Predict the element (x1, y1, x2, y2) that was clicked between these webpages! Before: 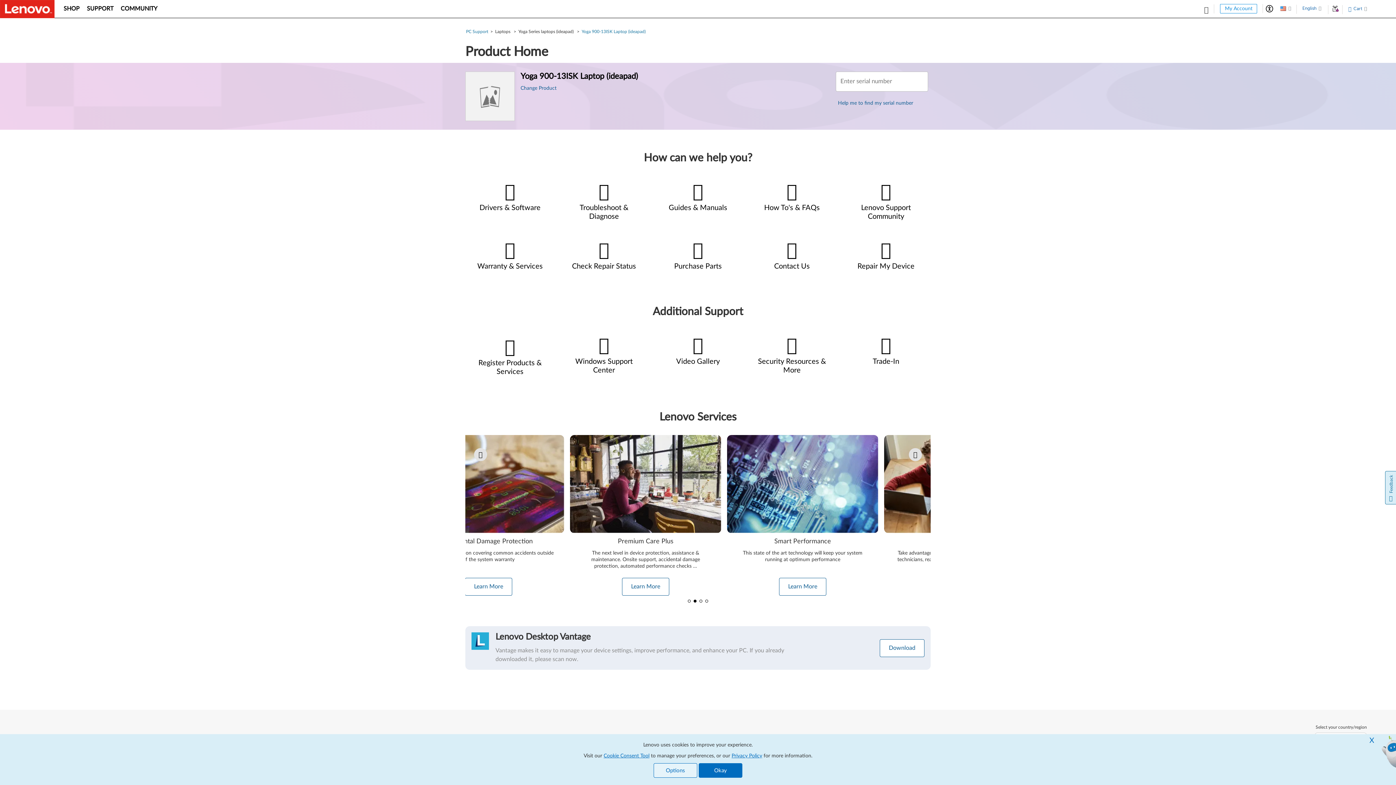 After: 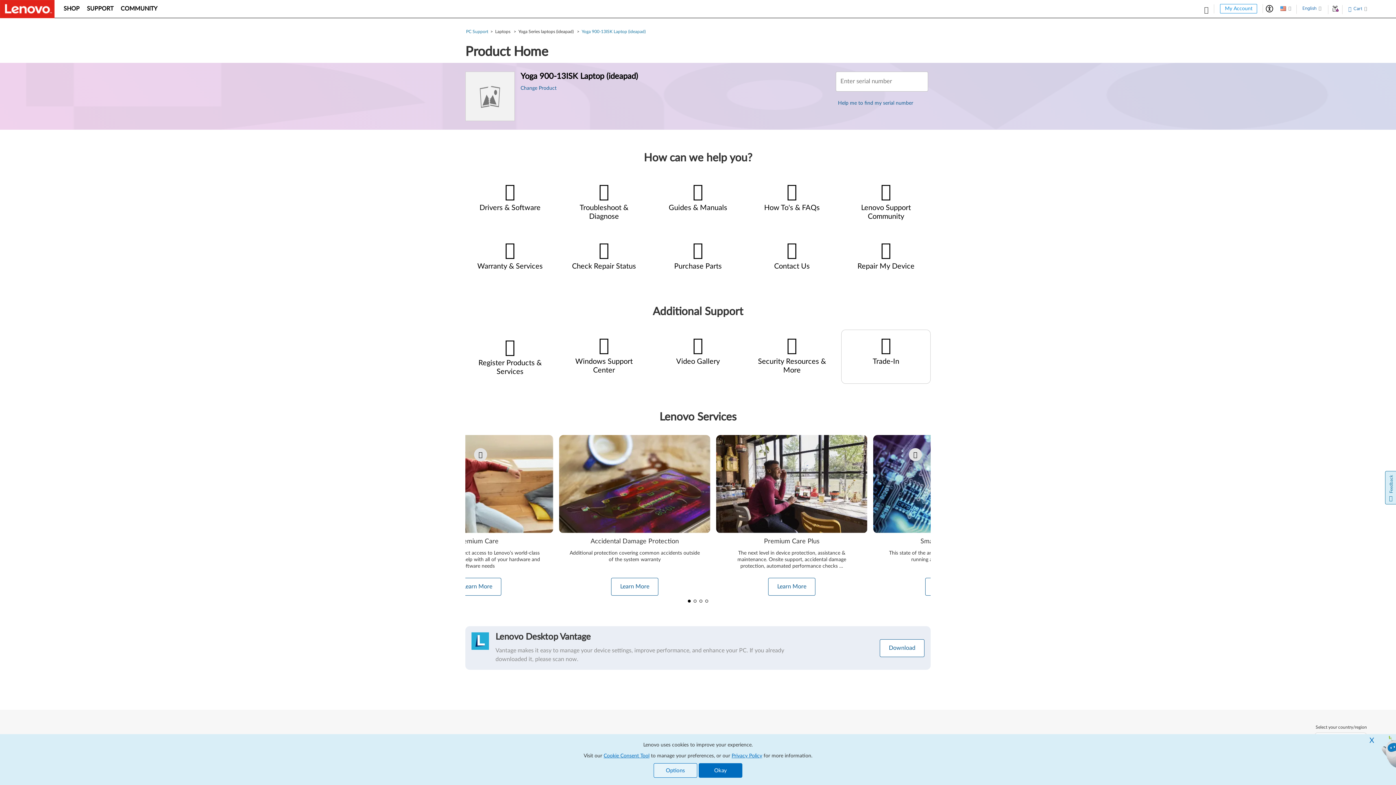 Action: bbox: (841, 329, 930, 384) label: Trade-In